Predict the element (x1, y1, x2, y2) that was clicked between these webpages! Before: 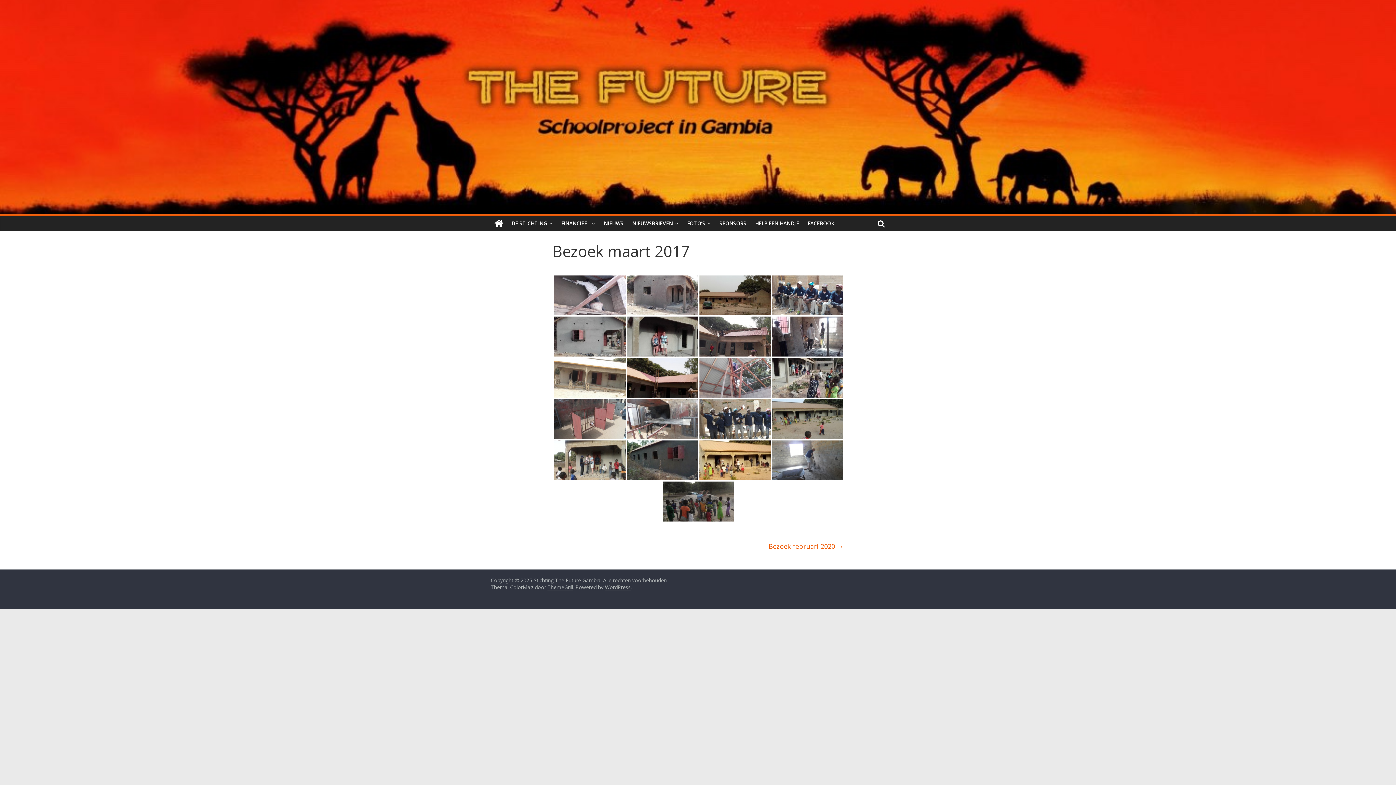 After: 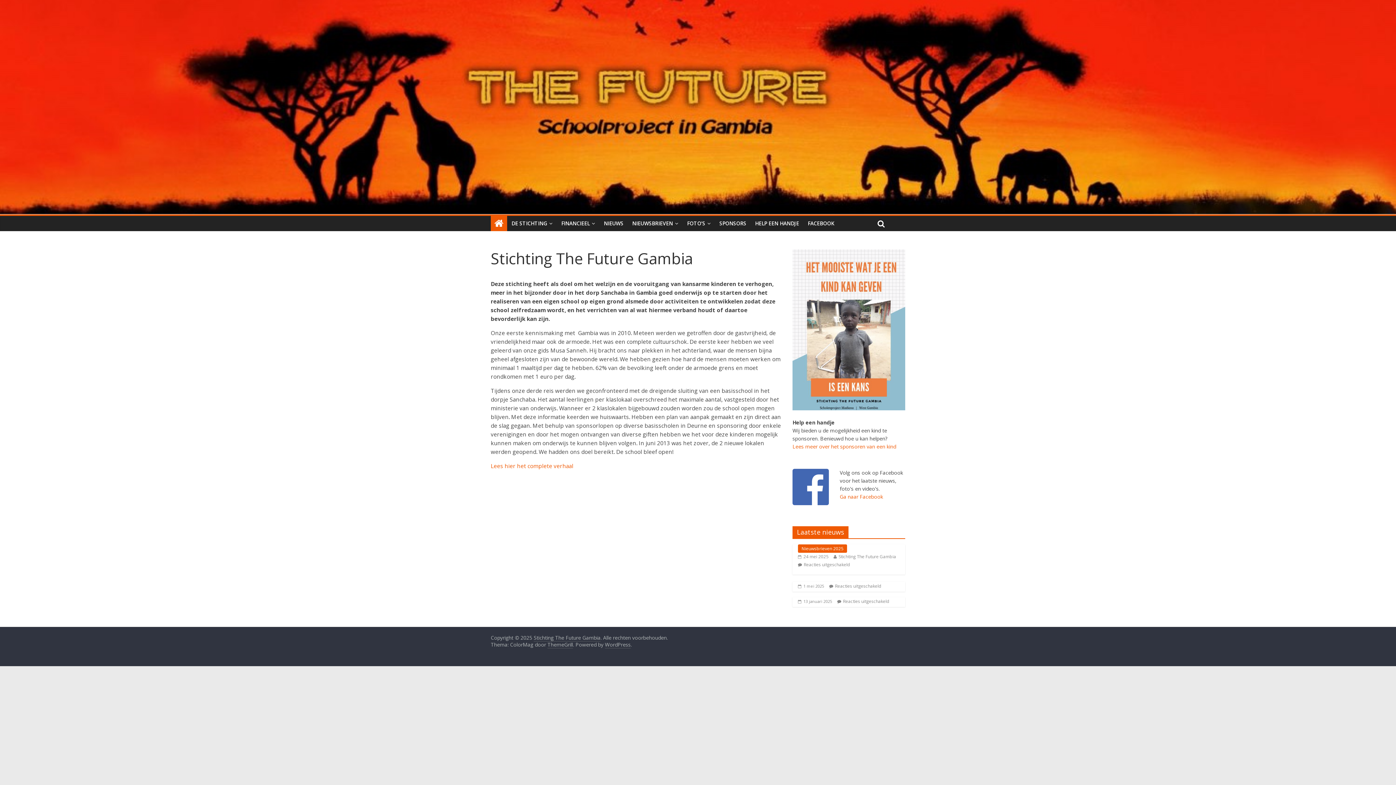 Action: label: Stichting The Future Gambia bbox: (533, 576, 600, 584)